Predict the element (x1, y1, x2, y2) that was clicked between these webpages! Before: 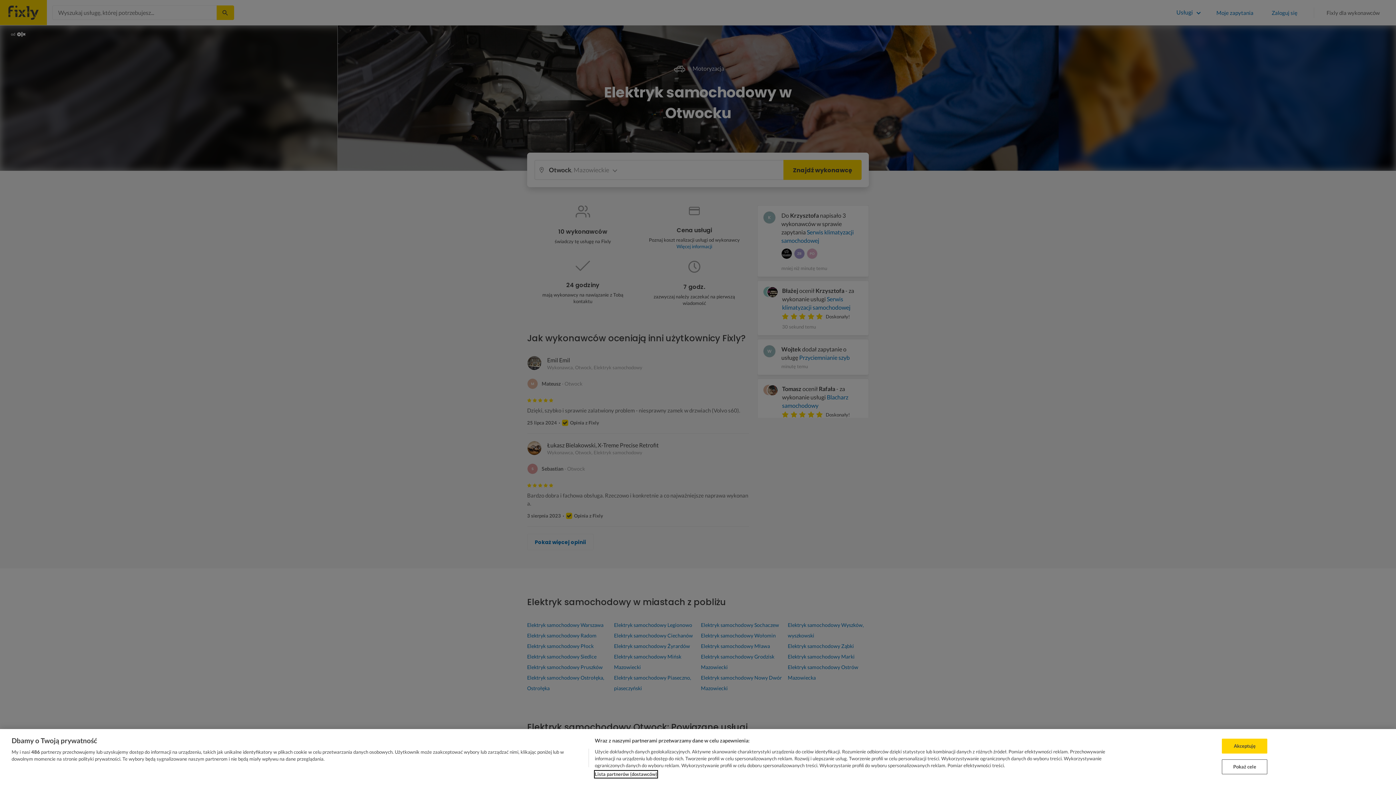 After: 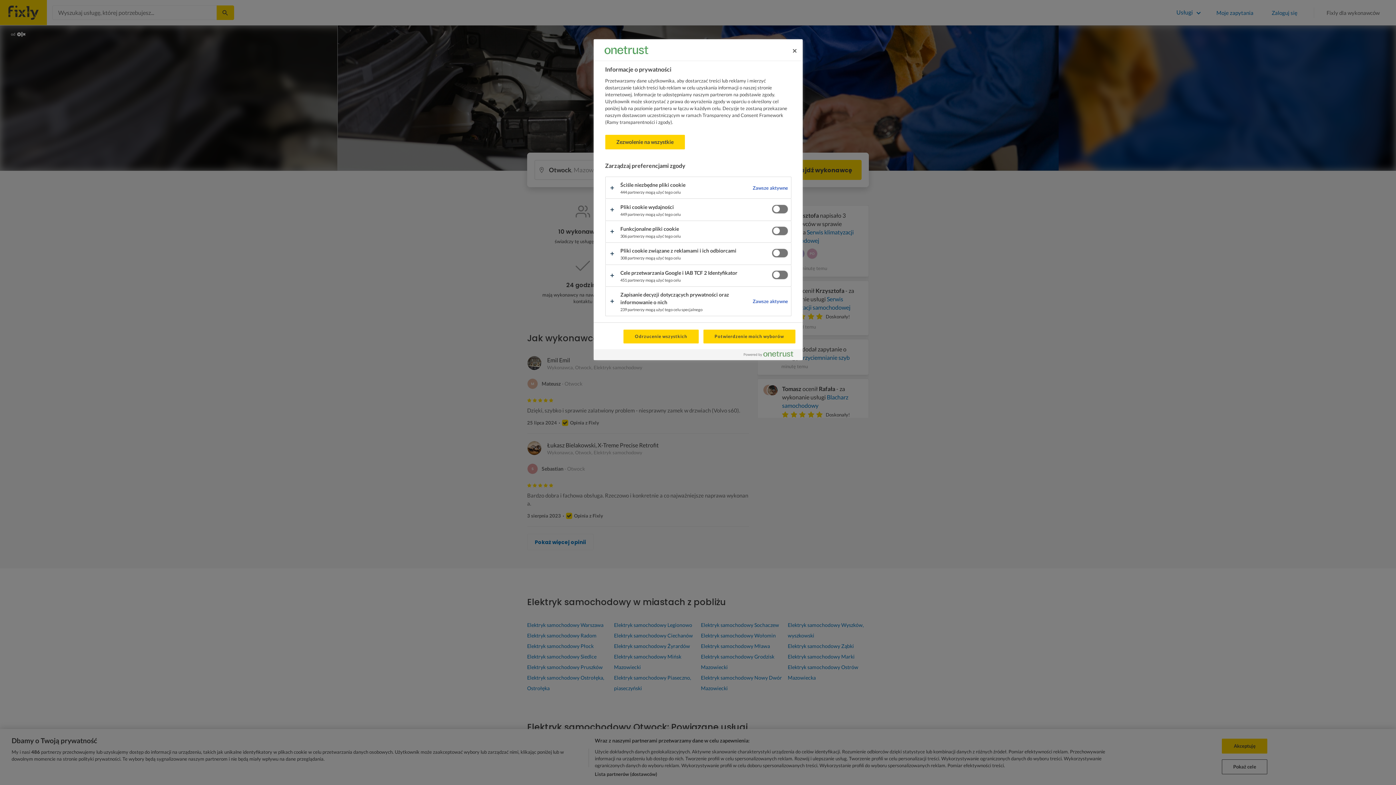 Action: bbox: (1222, 759, 1267, 774) label: Pokaż cele